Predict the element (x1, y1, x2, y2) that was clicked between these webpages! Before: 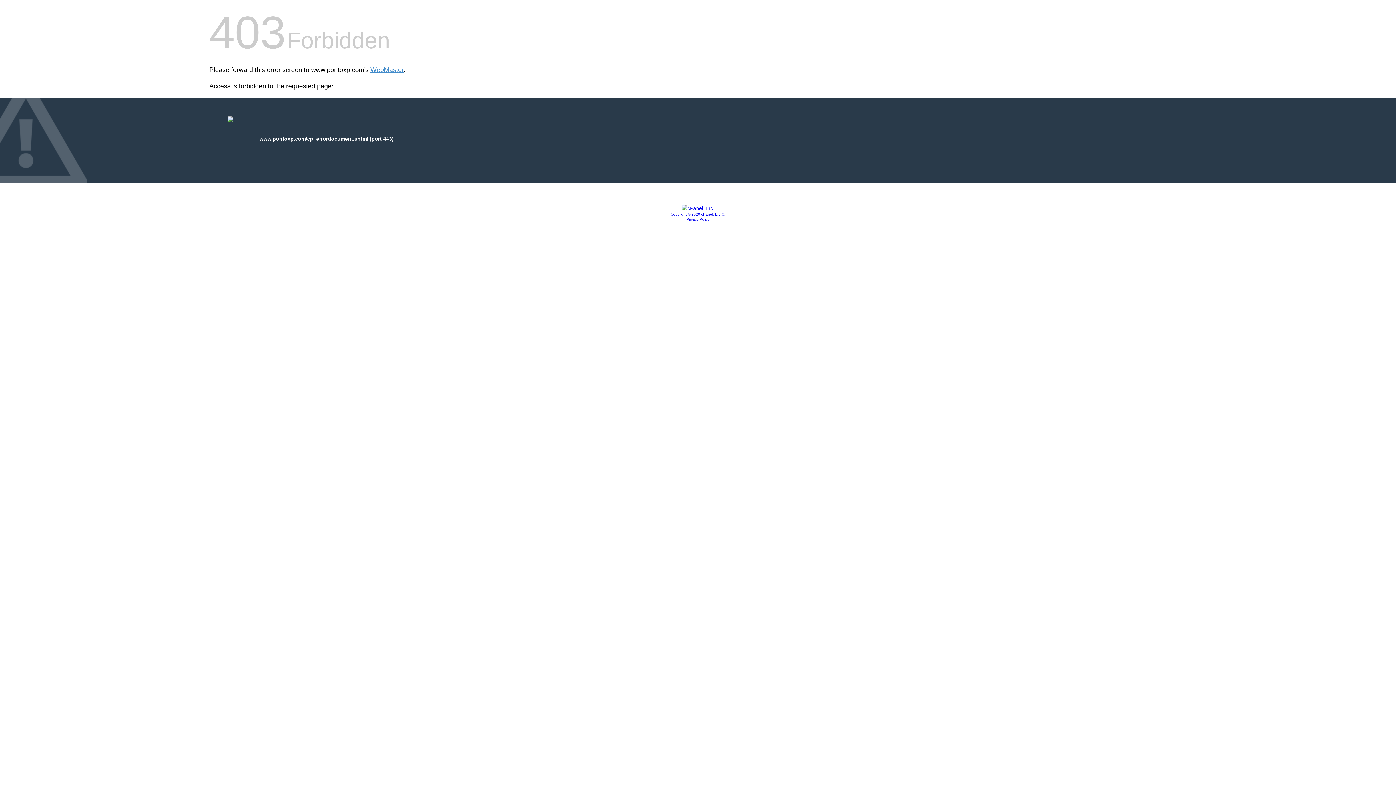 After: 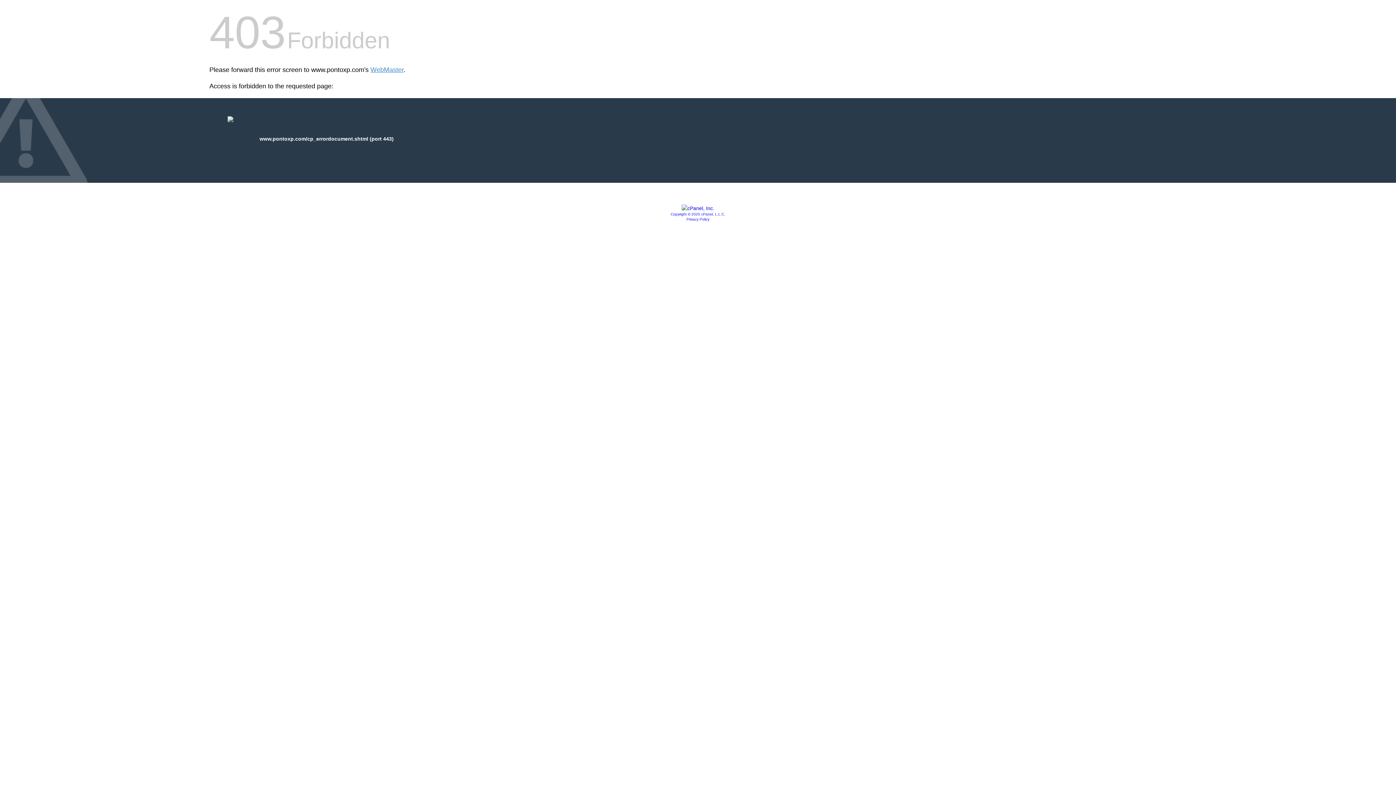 Action: bbox: (681, 205, 714, 211)